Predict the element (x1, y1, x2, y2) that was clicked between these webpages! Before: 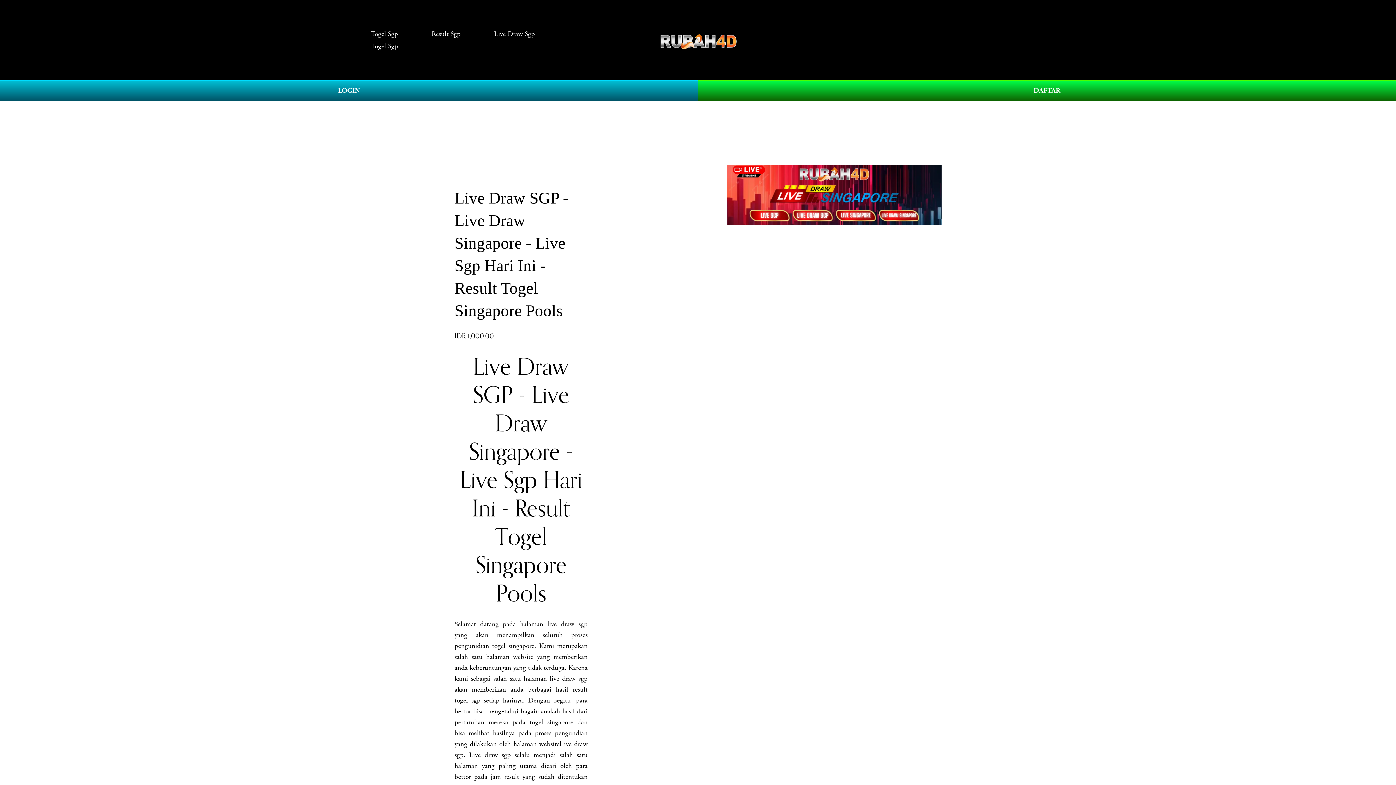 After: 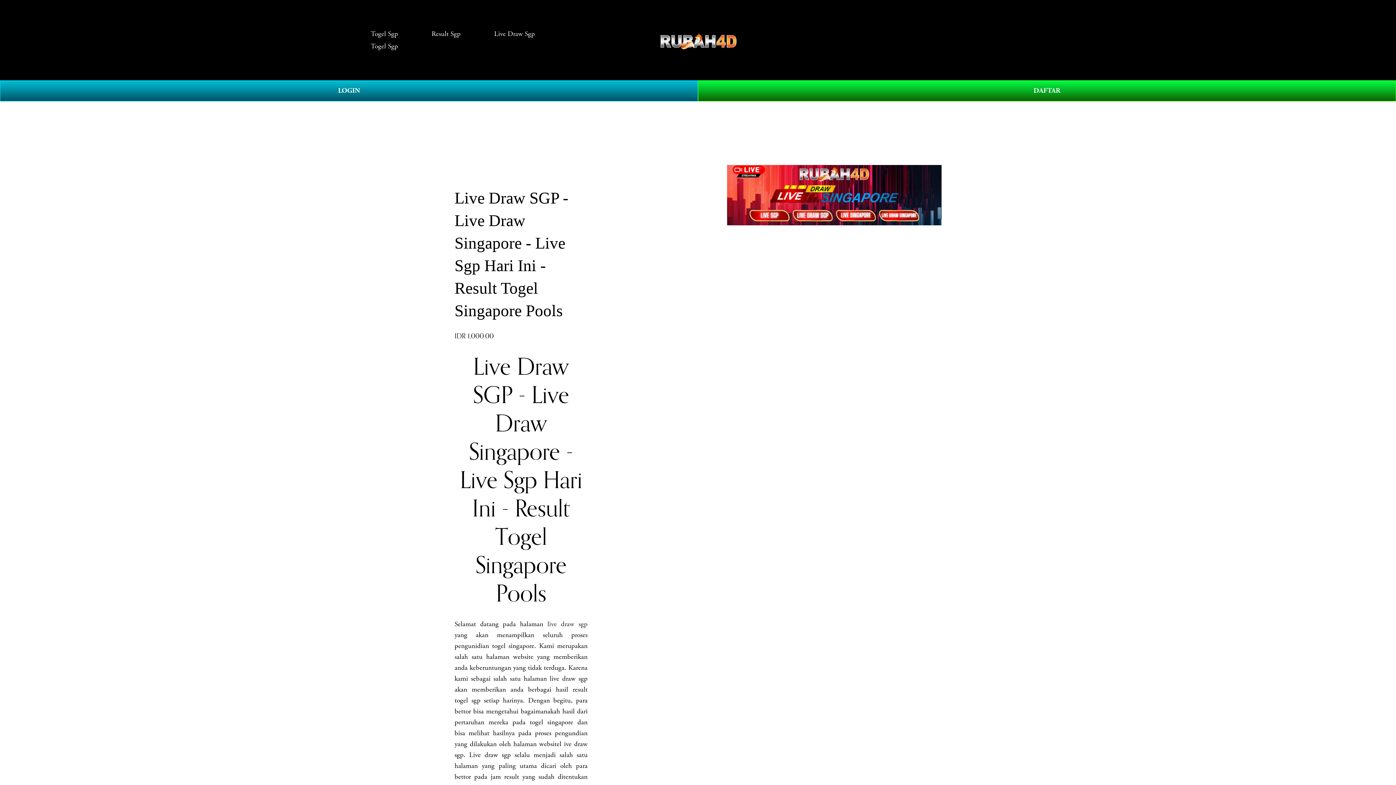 Action: bbox: (370, 27, 398, 40) label: Togel Sgp